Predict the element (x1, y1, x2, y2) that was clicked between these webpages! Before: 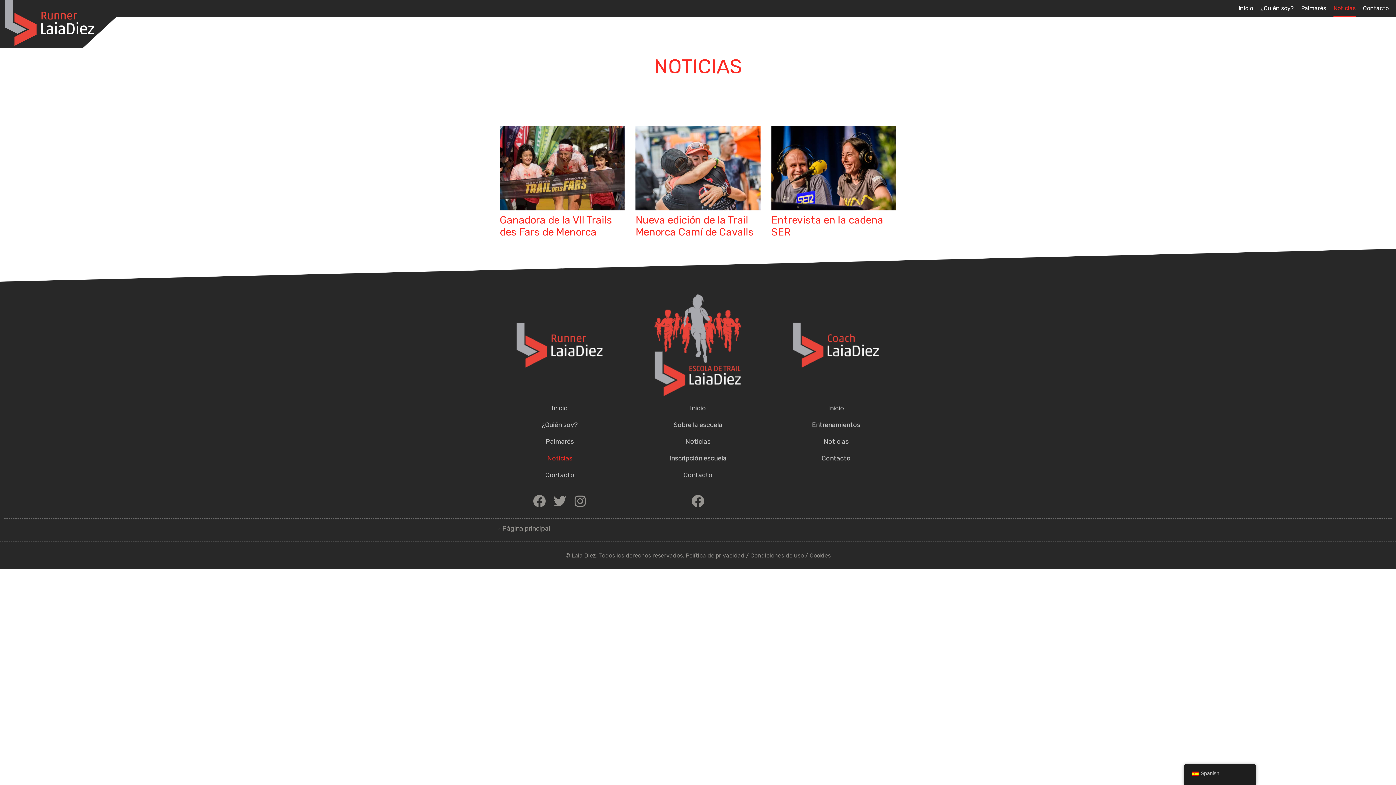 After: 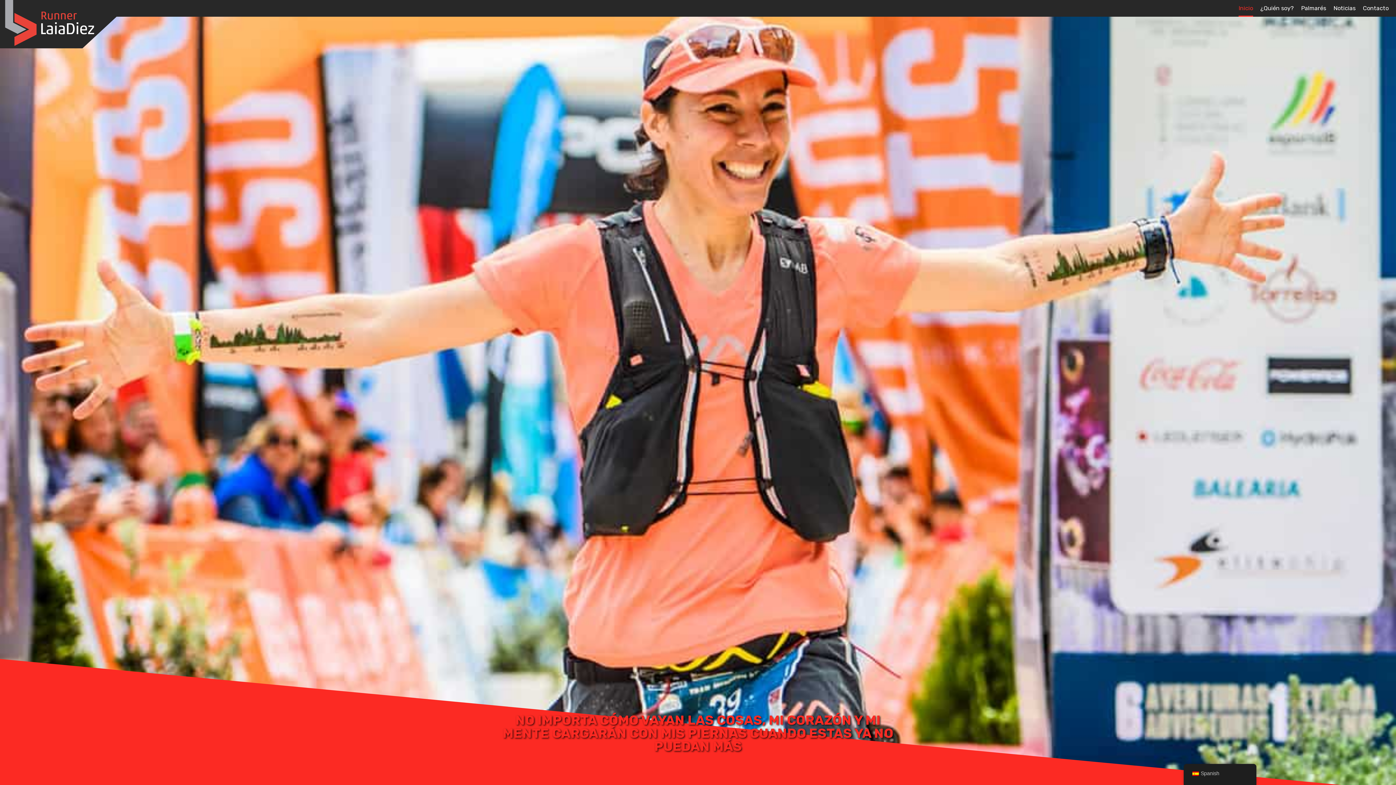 Action: label: Inicio bbox: (1238, 0, 1253, 16)